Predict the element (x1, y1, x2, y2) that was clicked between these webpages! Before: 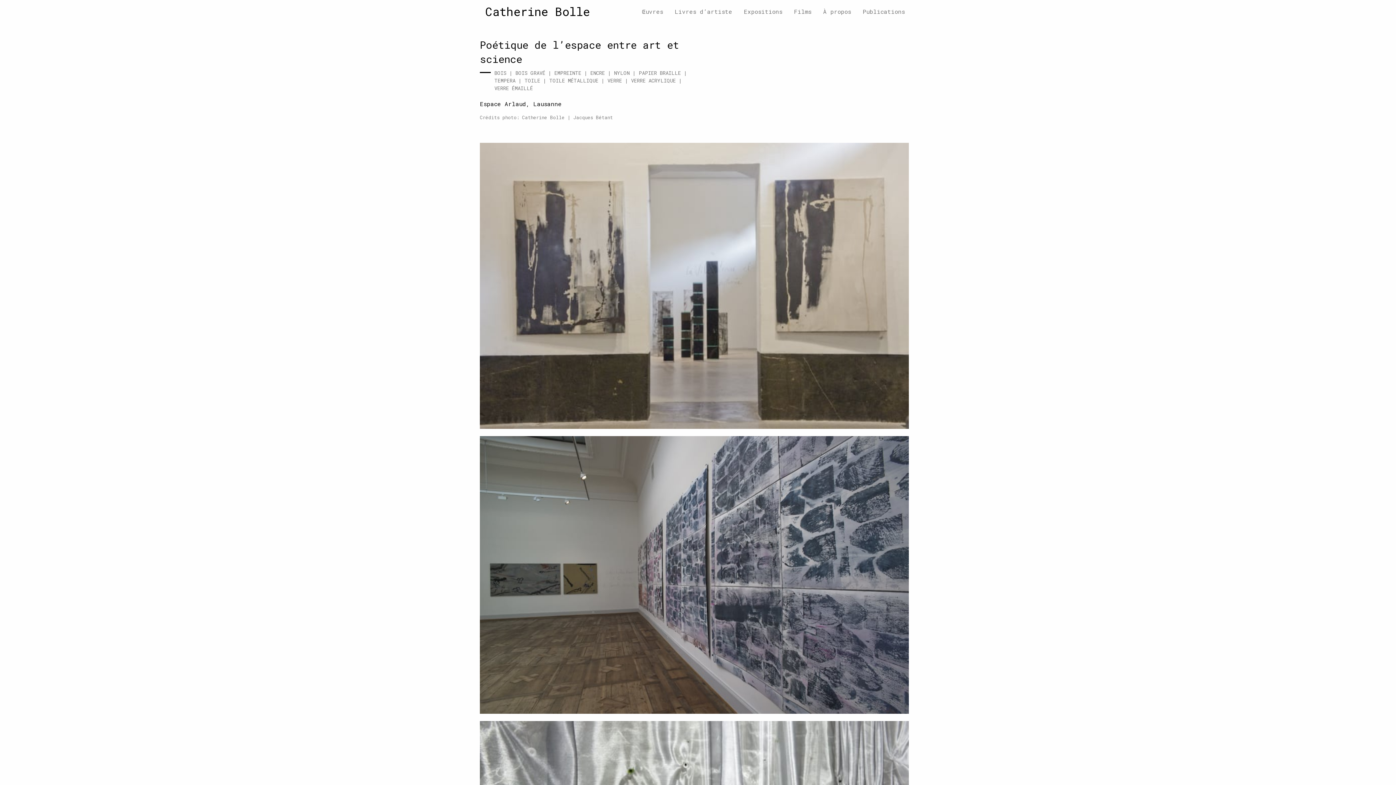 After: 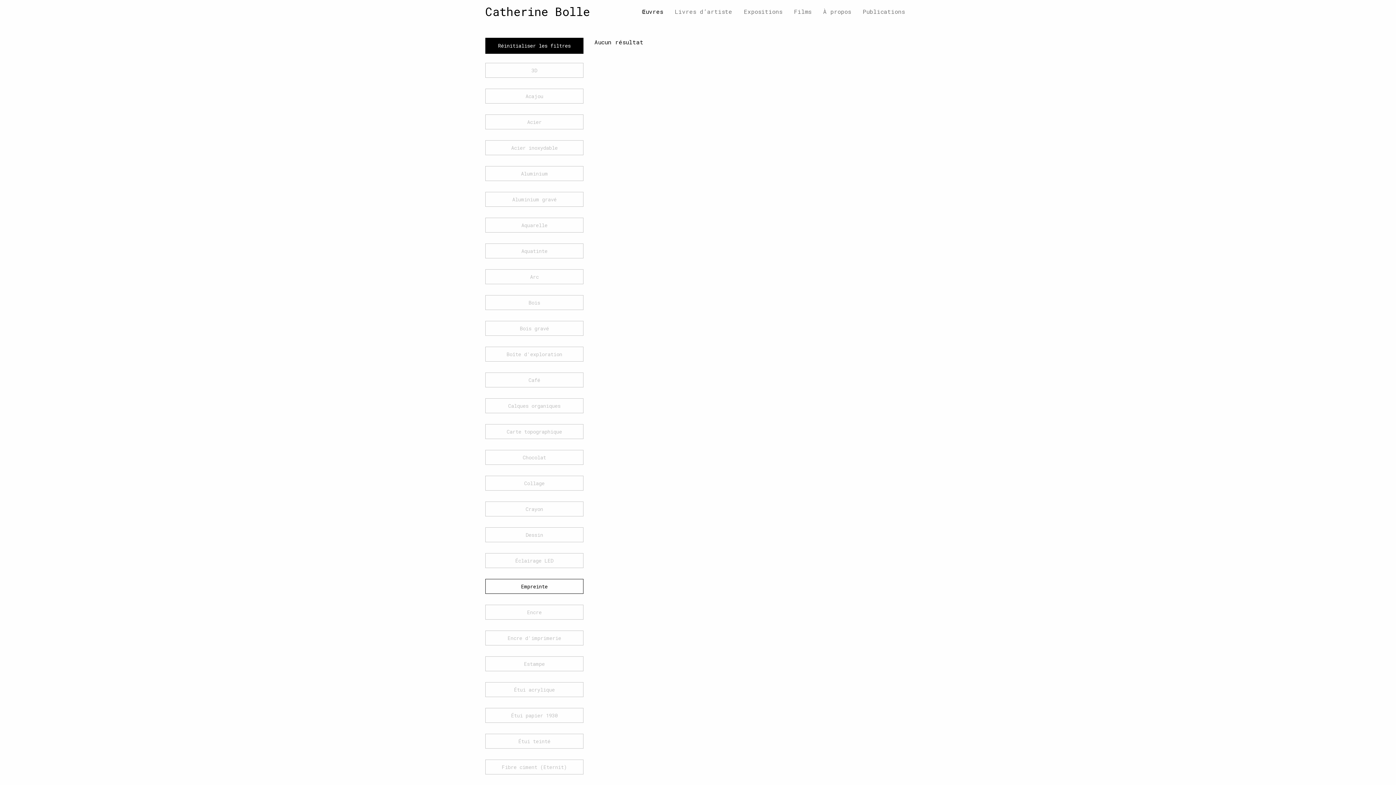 Action: bbox: (554, 69, 581, 76) label: EMPREINTE